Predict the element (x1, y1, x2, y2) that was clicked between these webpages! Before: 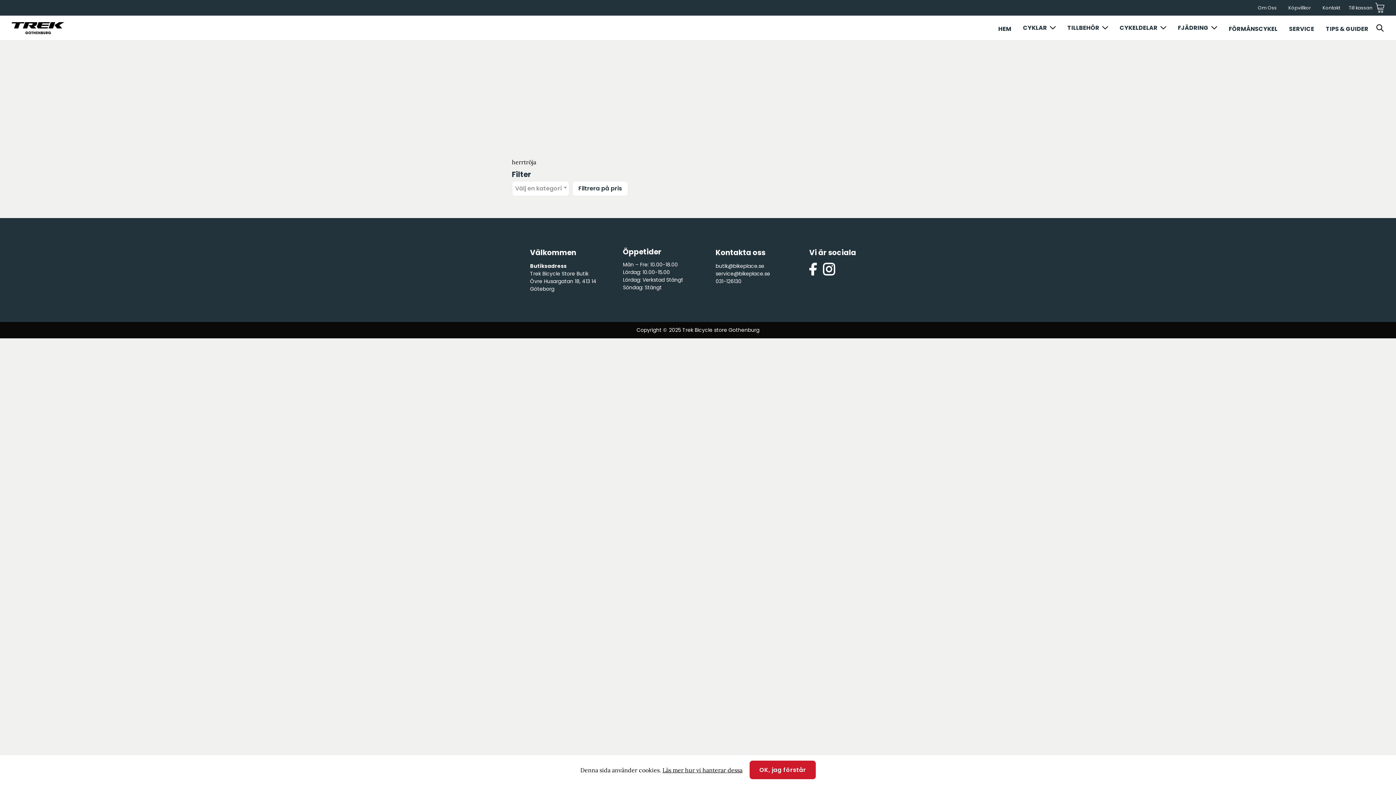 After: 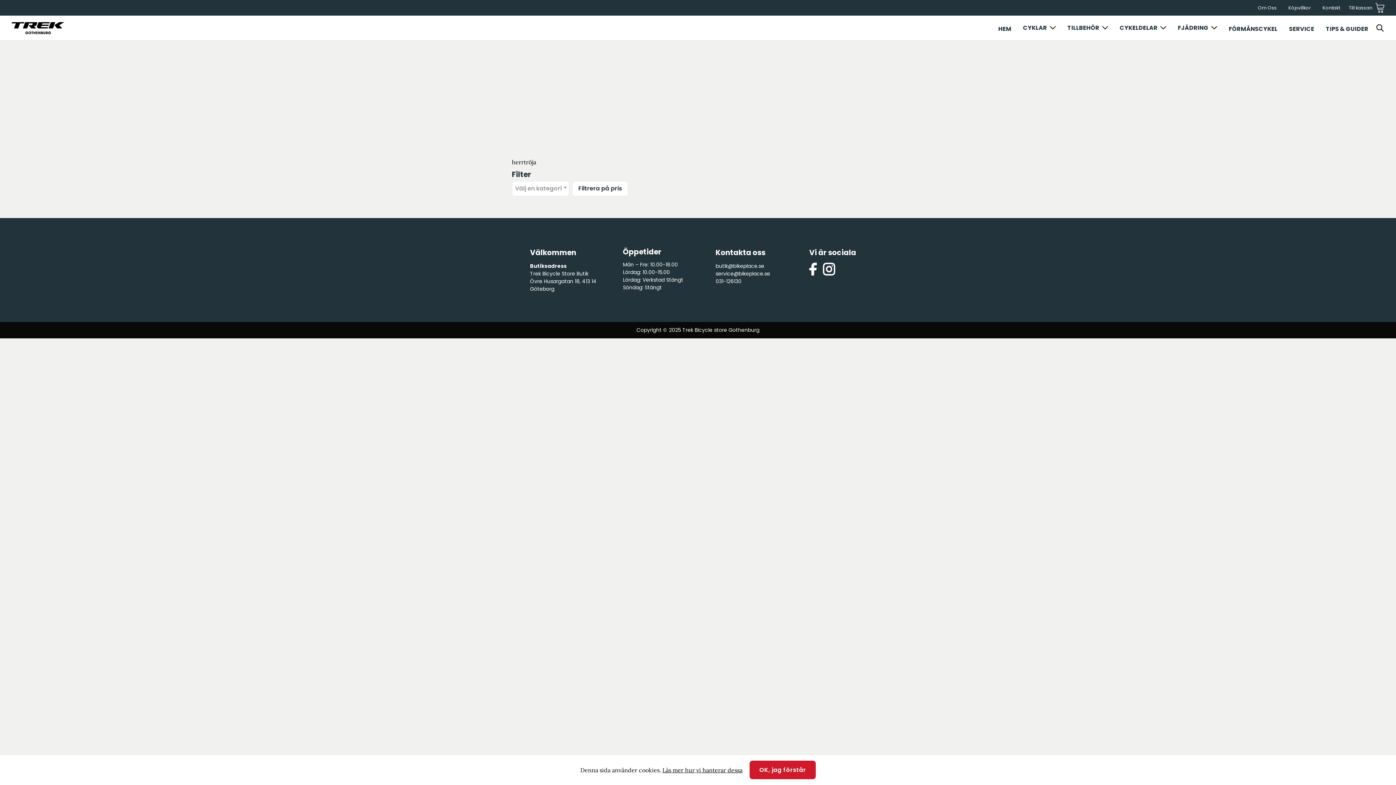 Action: label: Facebook bbox: (809, 262, 817, 276)